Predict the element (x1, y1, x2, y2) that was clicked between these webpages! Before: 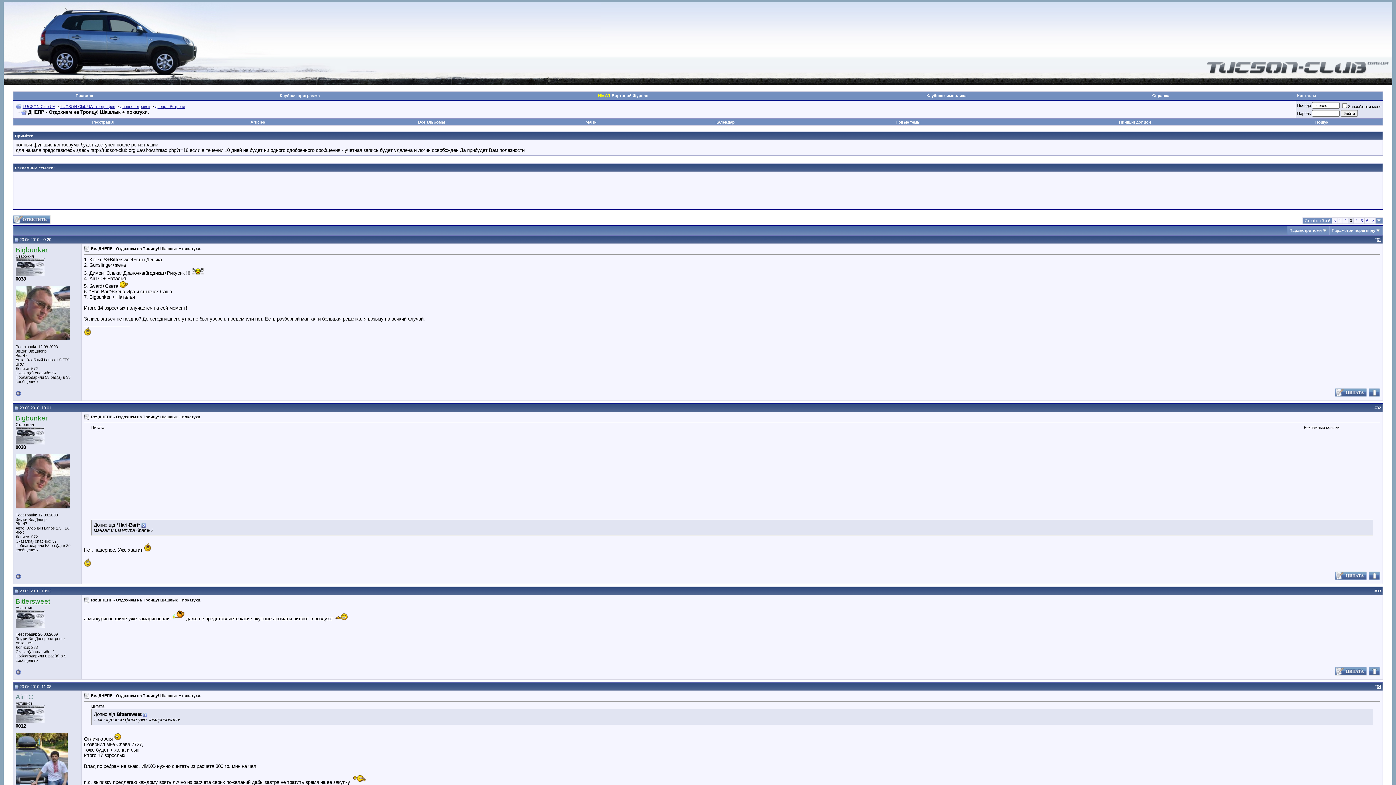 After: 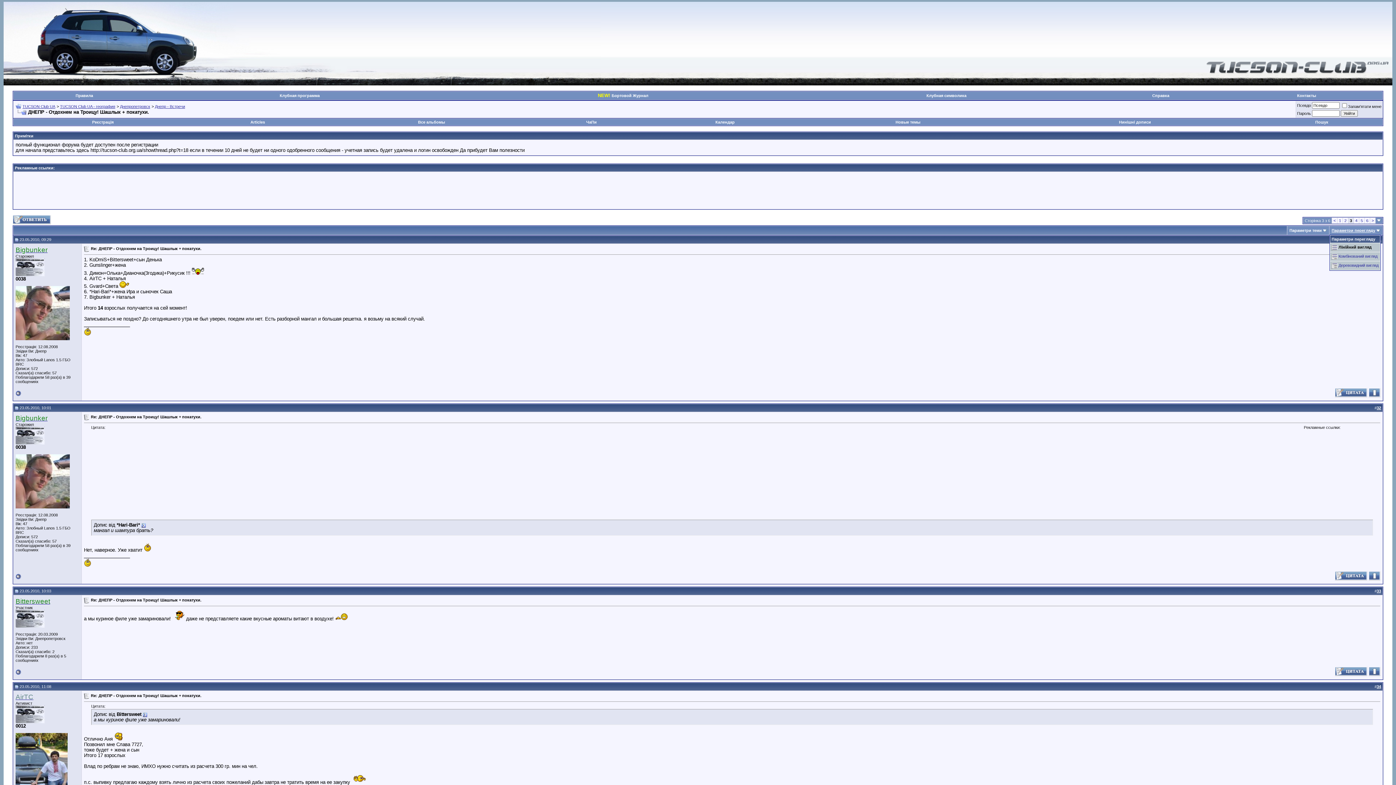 Action: bbox: (1332, 228, 1375, 232) label: Параметри перегляду